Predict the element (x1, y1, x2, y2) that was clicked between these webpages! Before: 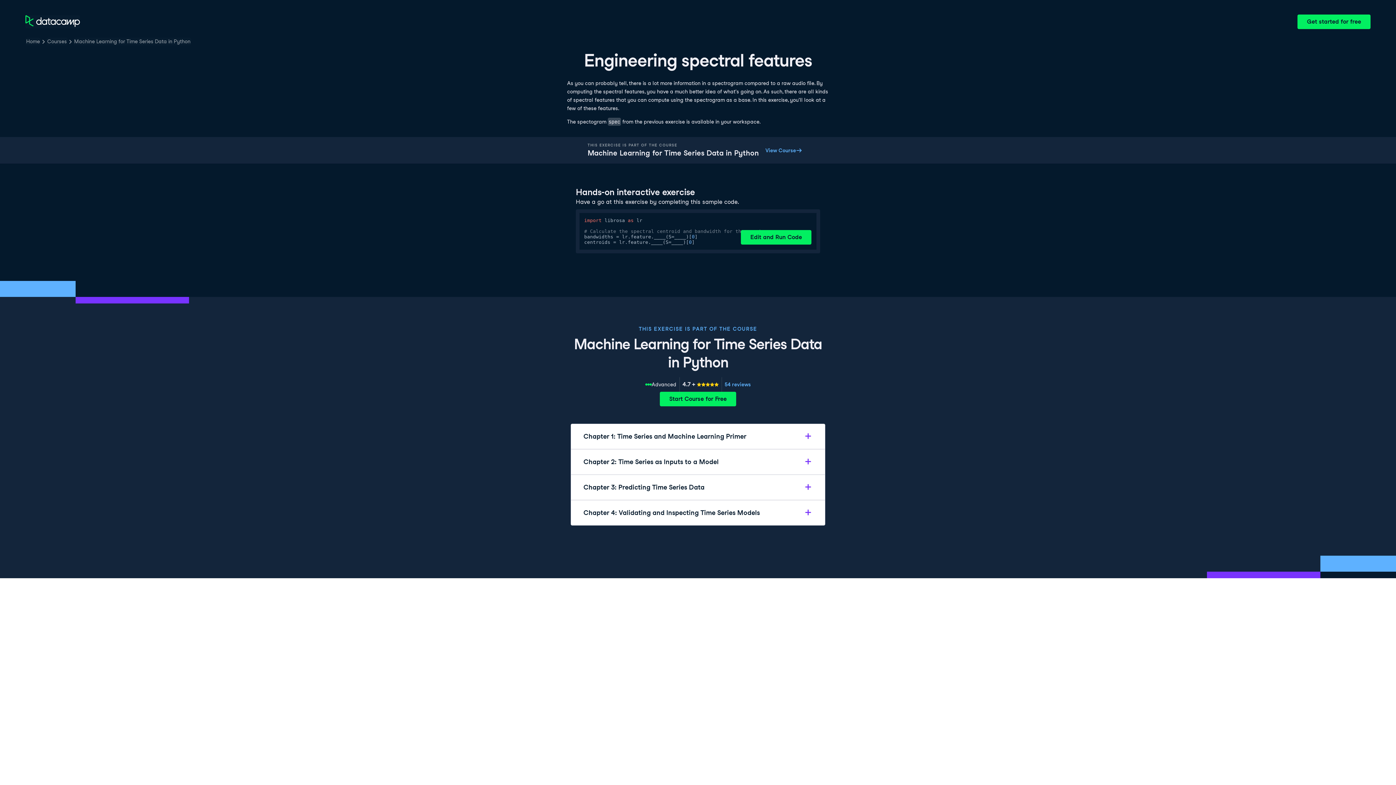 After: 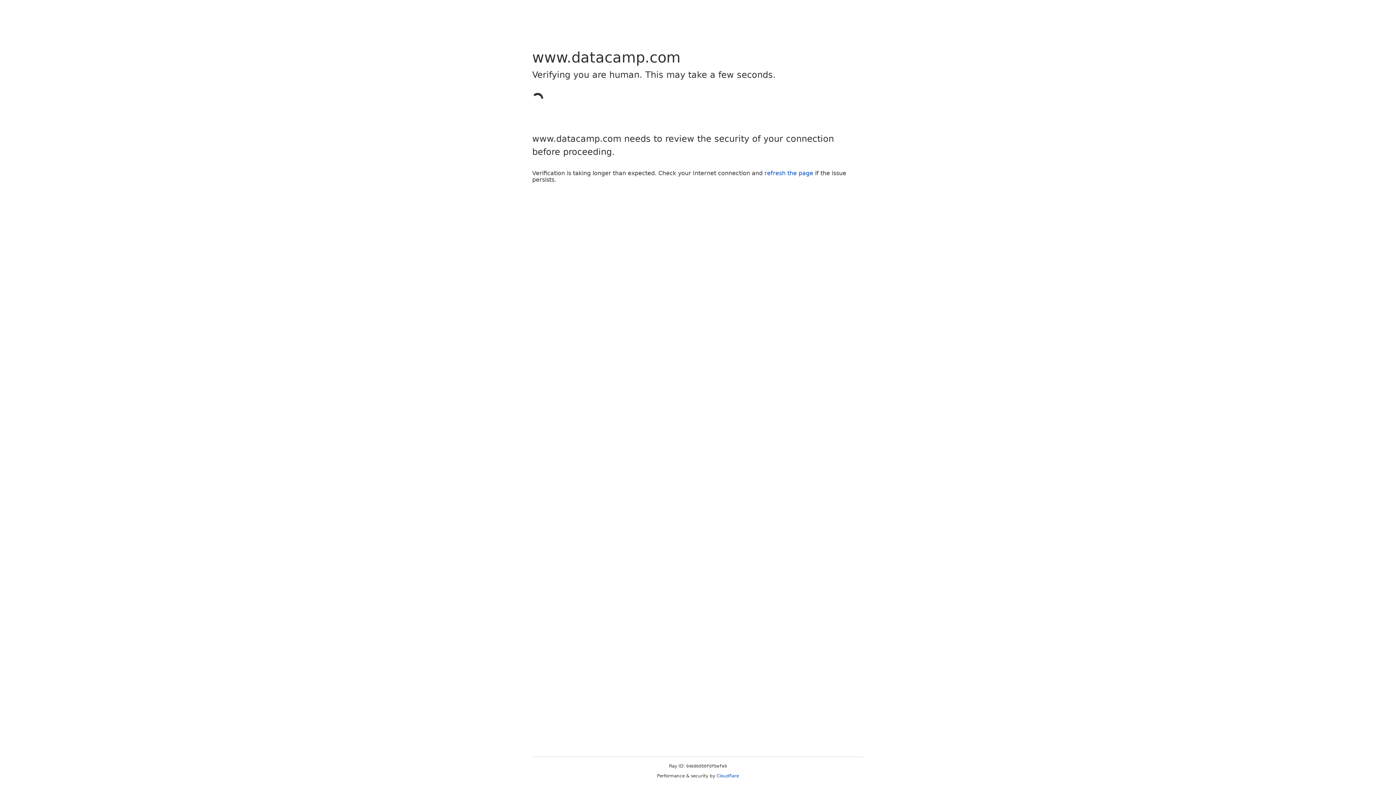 Action: bbox: (759, 143, 808, 157) label: View Course